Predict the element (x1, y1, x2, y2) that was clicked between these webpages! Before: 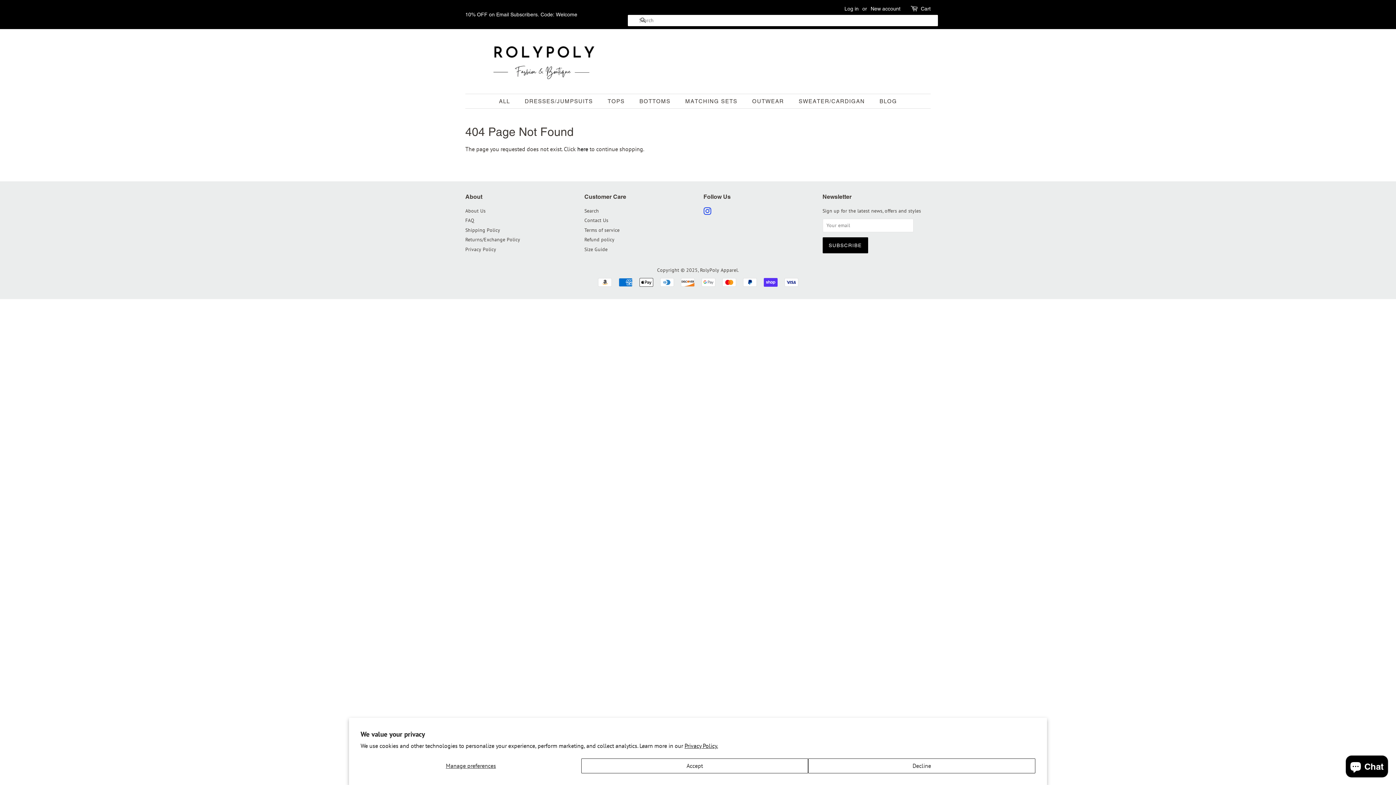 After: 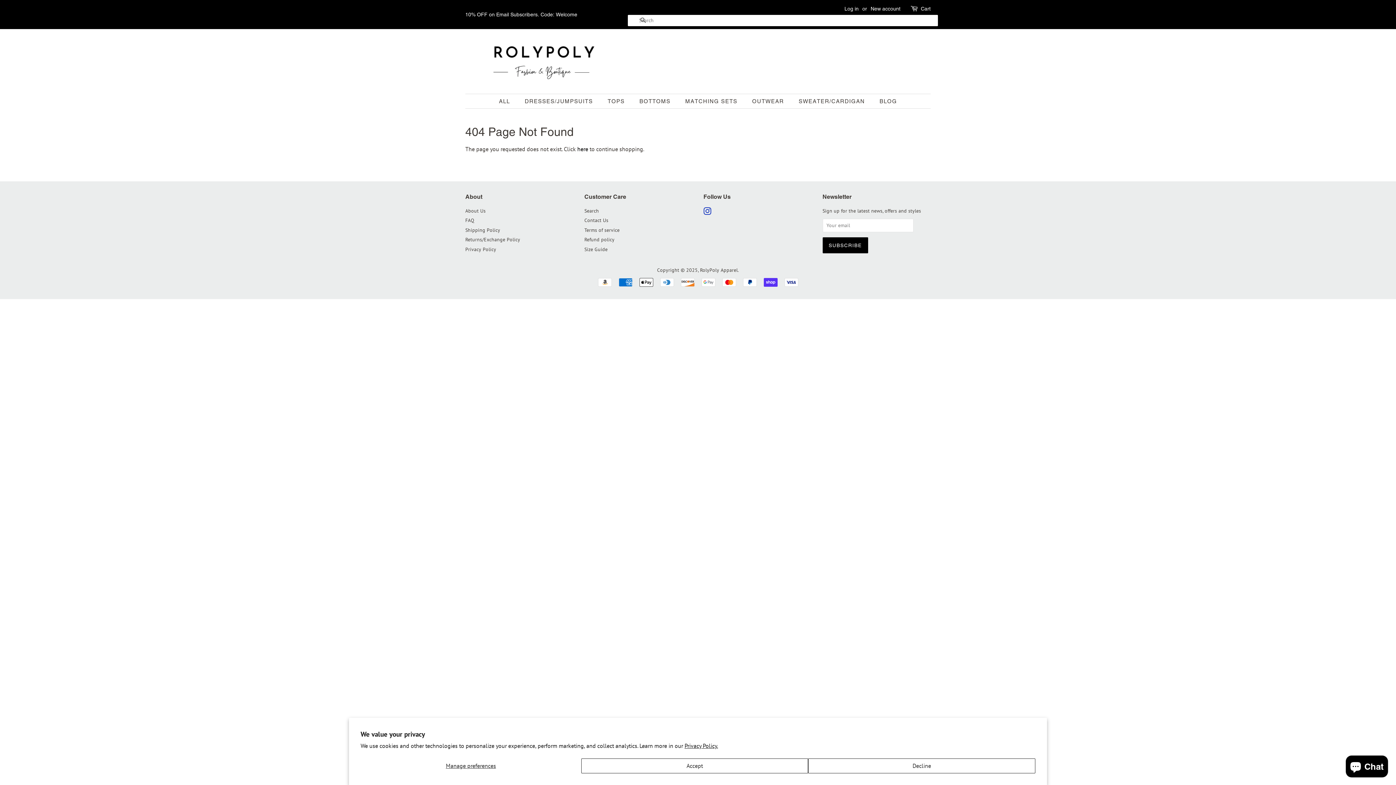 Action: bbox: (703, 209, 711, 216) label: Instagram